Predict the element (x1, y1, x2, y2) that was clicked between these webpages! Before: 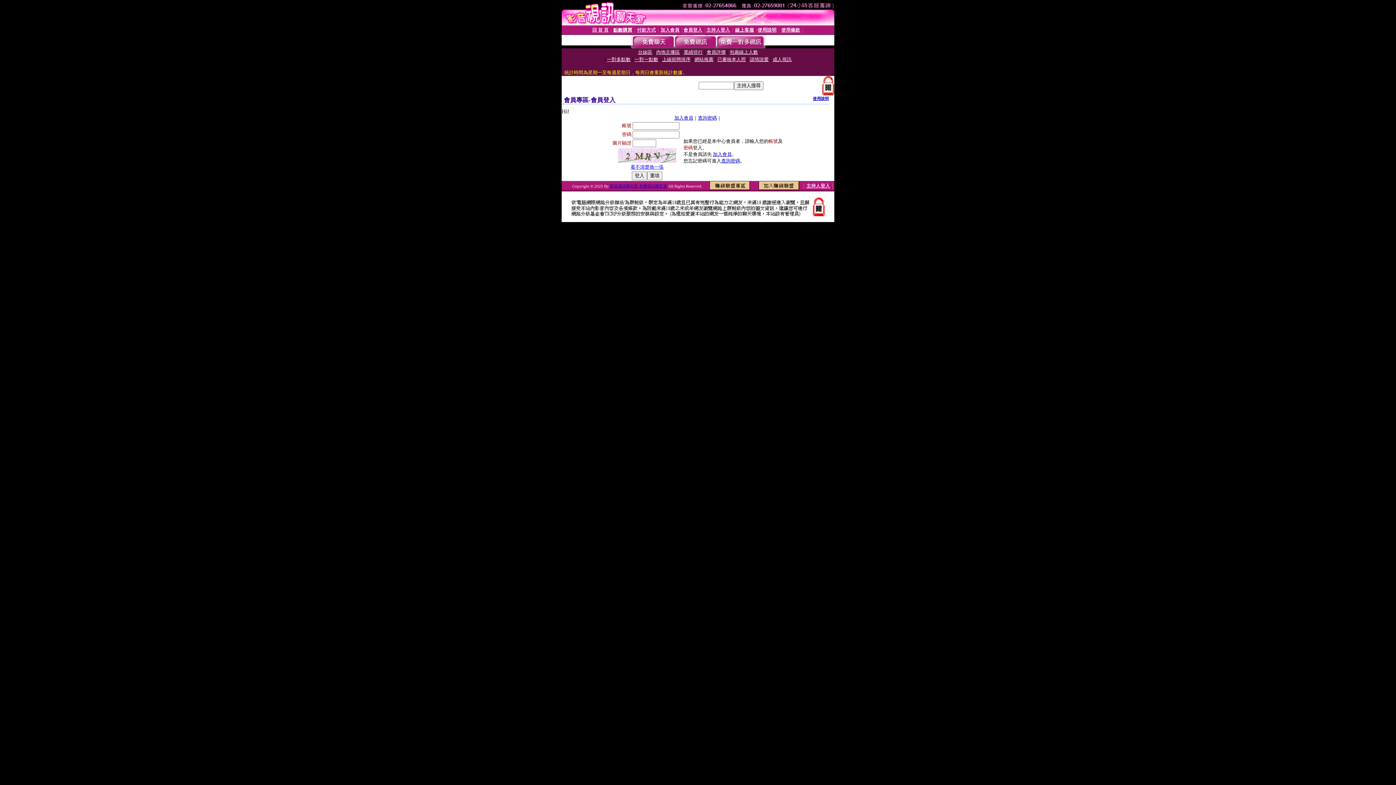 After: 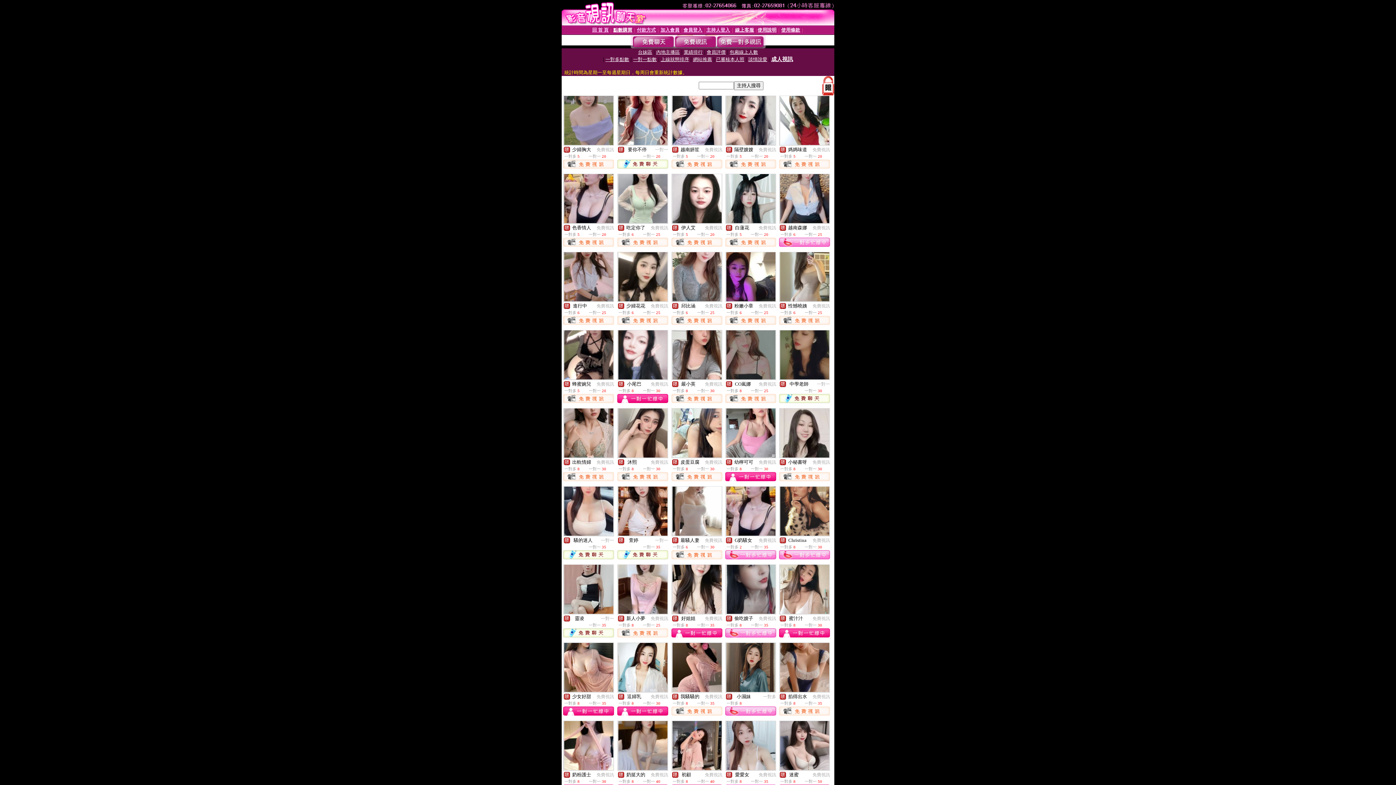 Action: label: 成人視訊 bbox: (772, 56, 791, 62)